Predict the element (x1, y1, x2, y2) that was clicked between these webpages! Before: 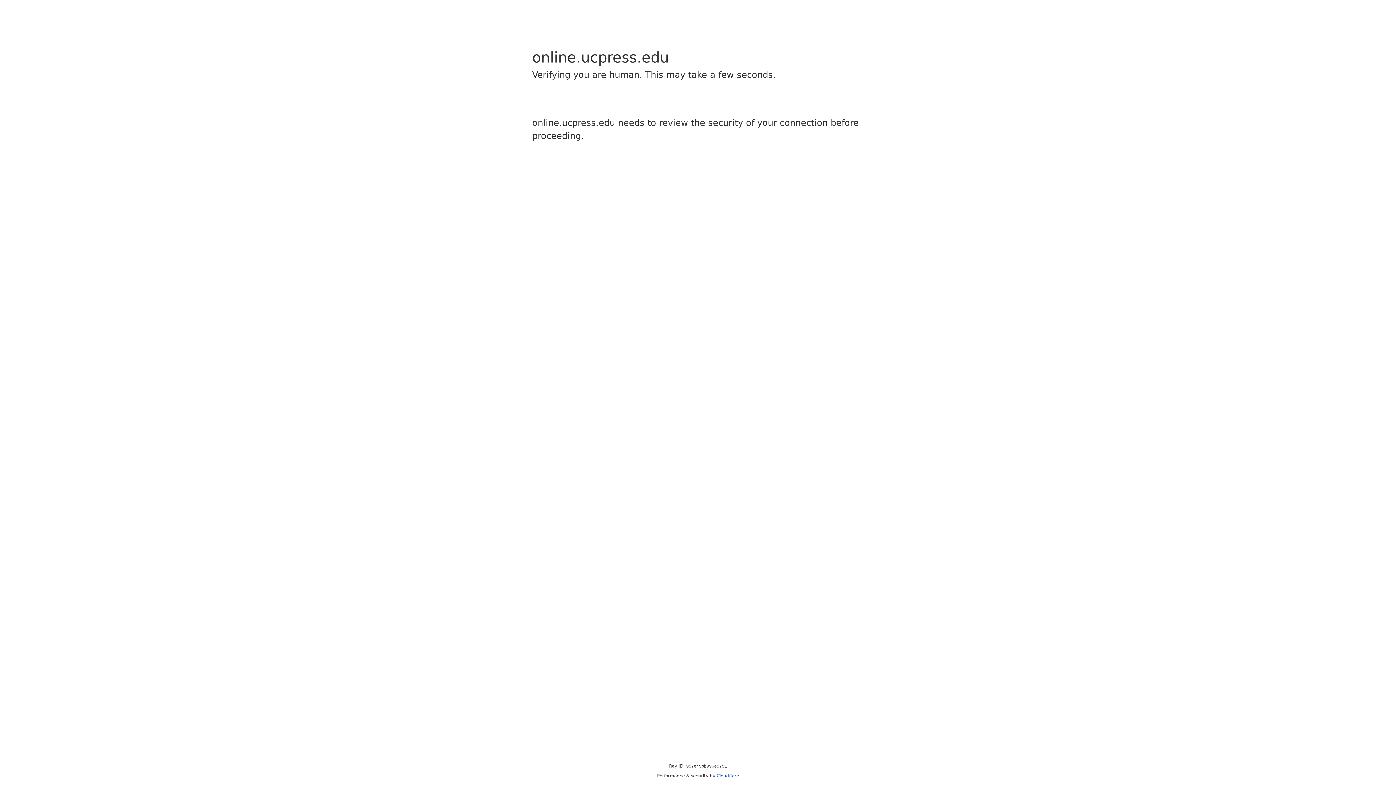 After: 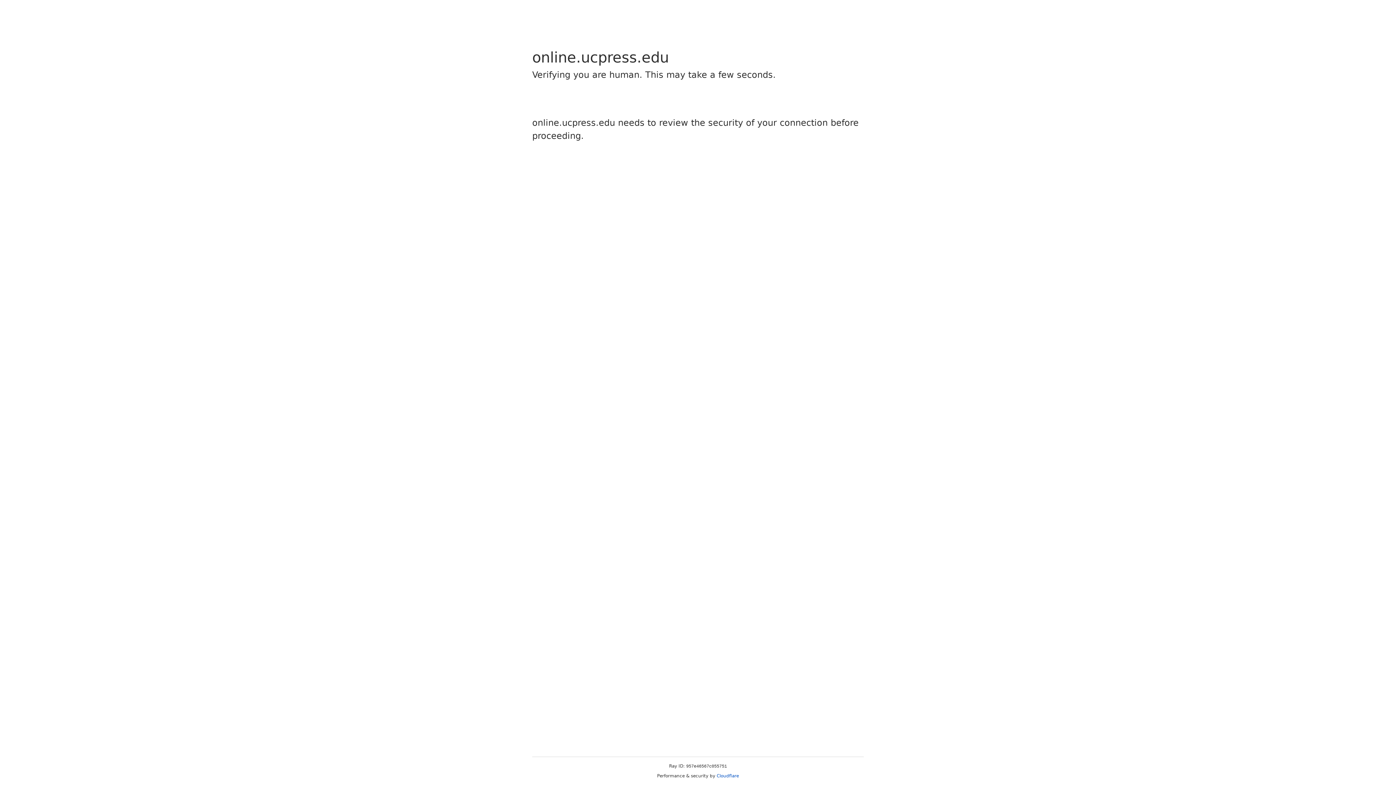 Action: bbox: (716, 773, 739, 778) label: Cloudflare